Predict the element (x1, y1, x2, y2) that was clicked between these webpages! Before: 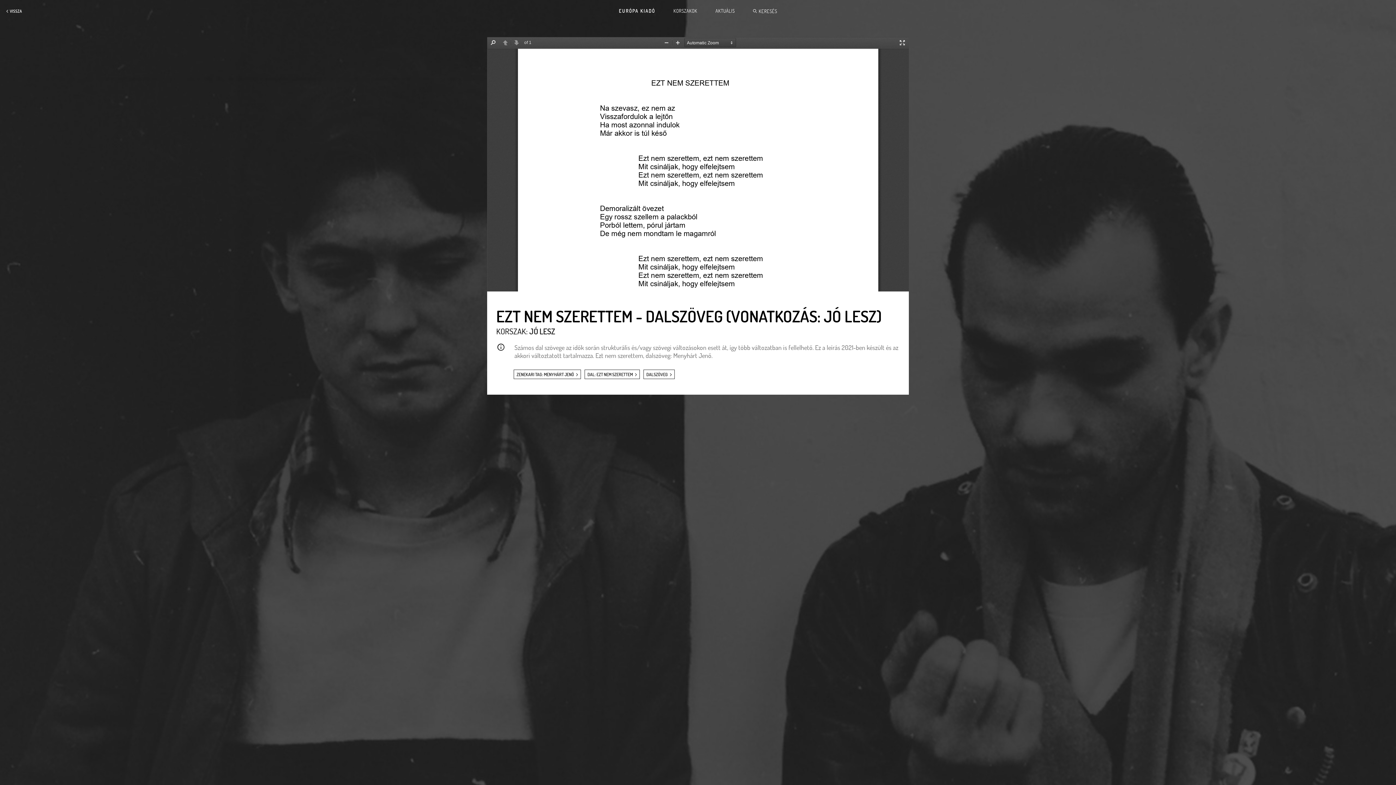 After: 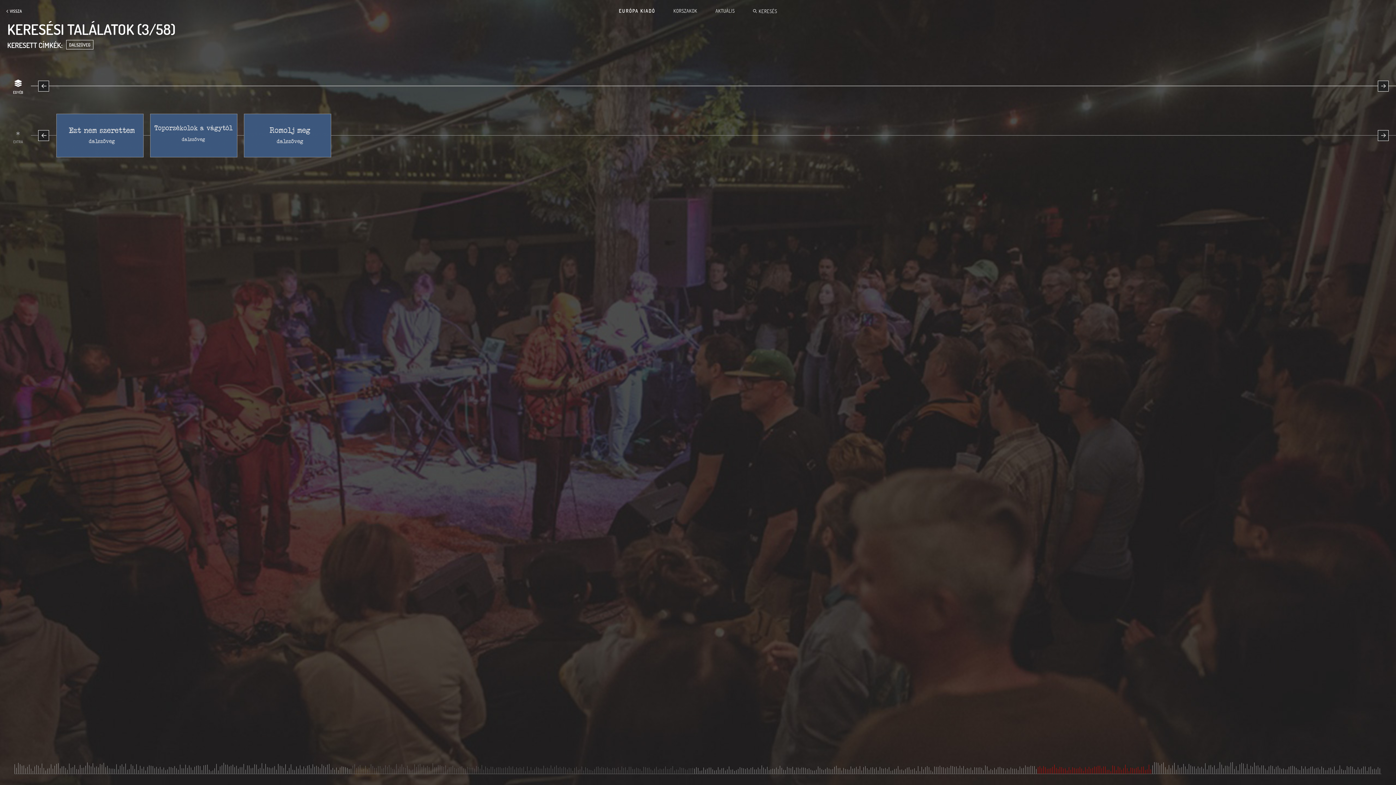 Action: bbox: (643, 369, 674, 379) label: DALSZÖVEG